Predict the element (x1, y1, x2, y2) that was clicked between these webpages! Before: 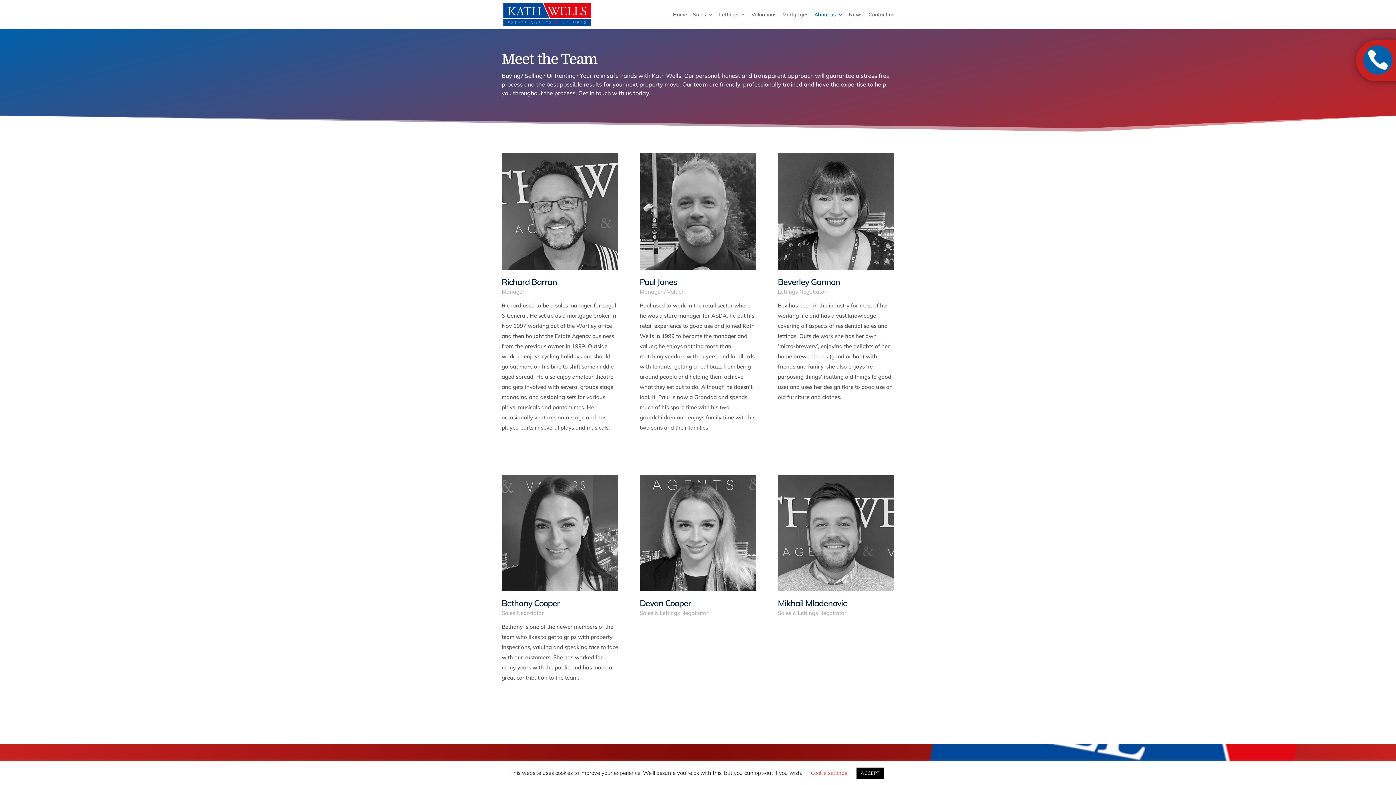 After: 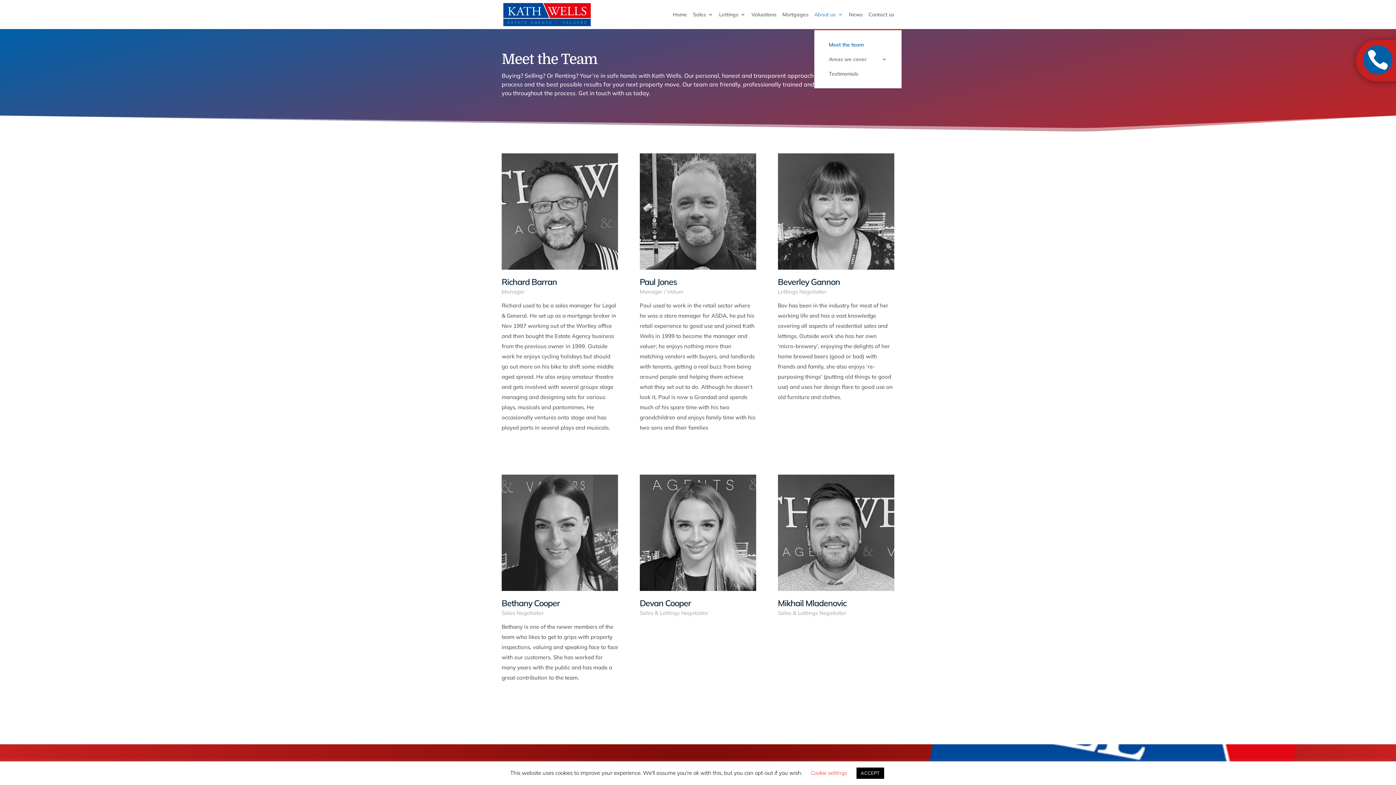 Action: bbox: (814, 12, 843, 29) label: About us